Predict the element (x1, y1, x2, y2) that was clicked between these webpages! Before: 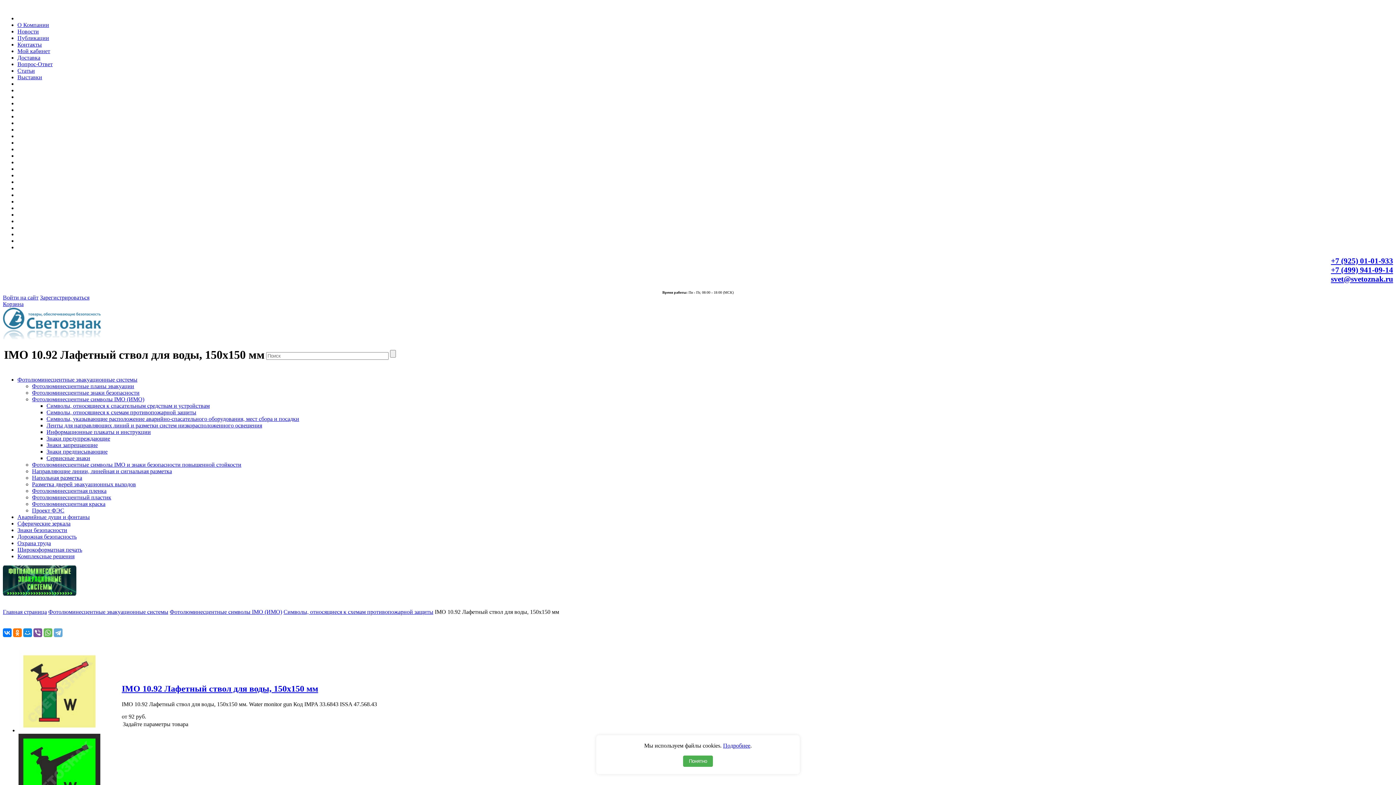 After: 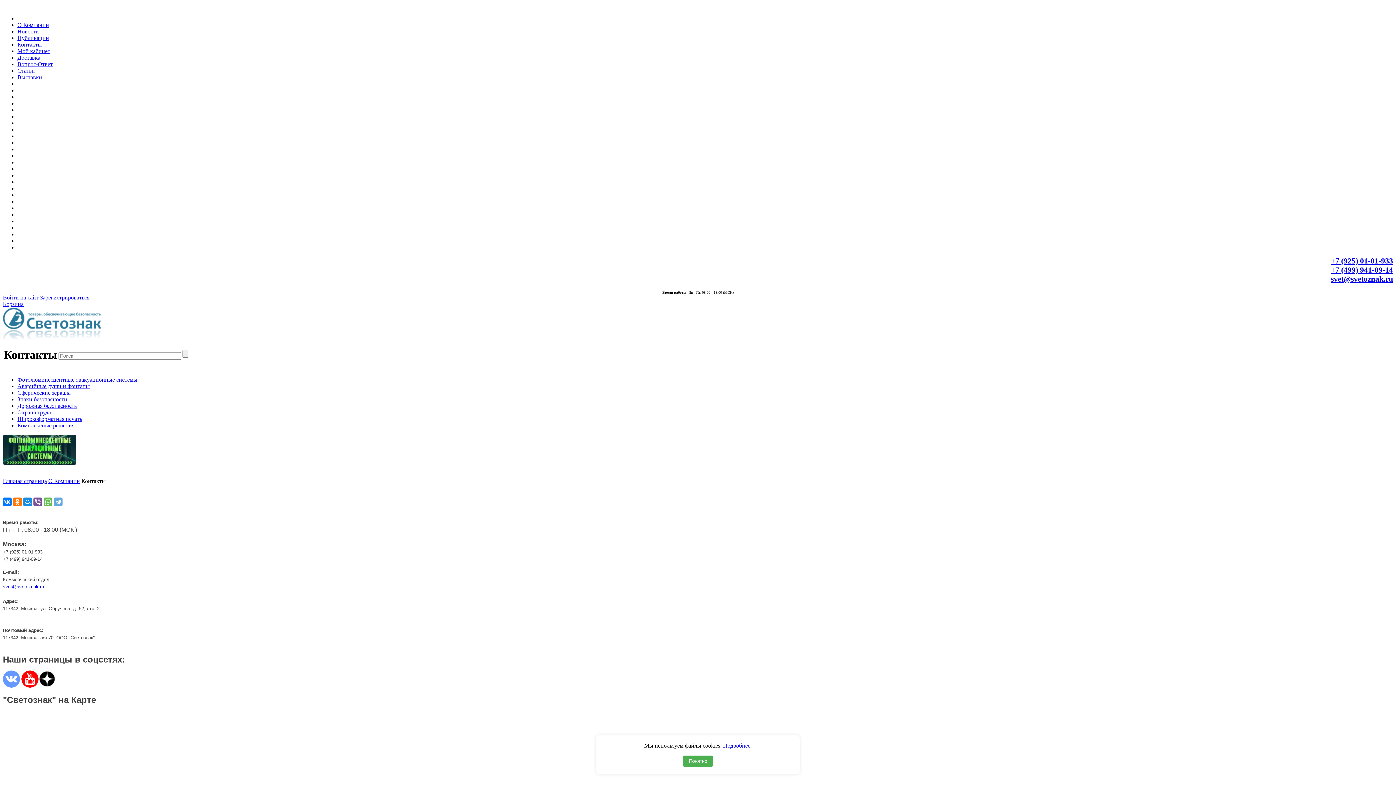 Action: label: Контакты bbox: (17, 41, 41, 47)